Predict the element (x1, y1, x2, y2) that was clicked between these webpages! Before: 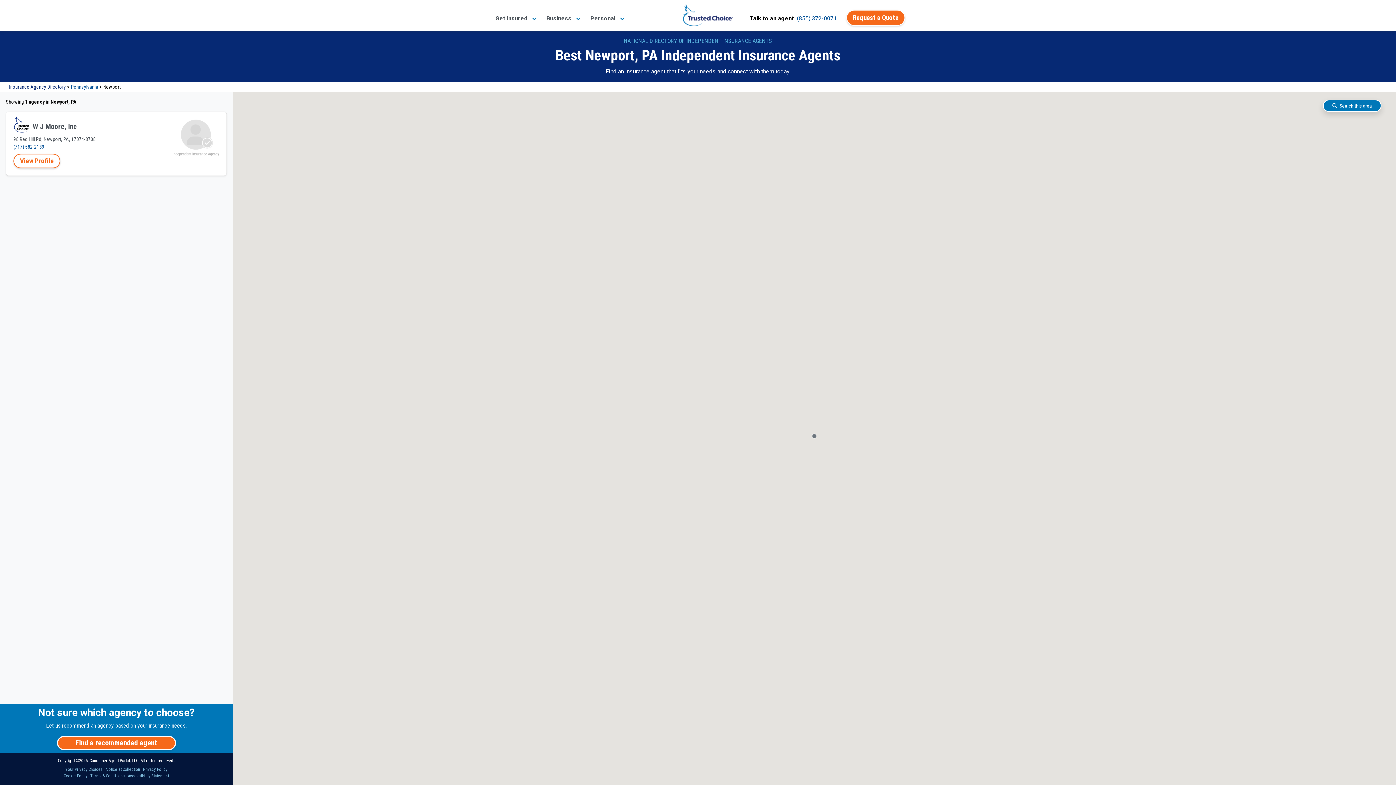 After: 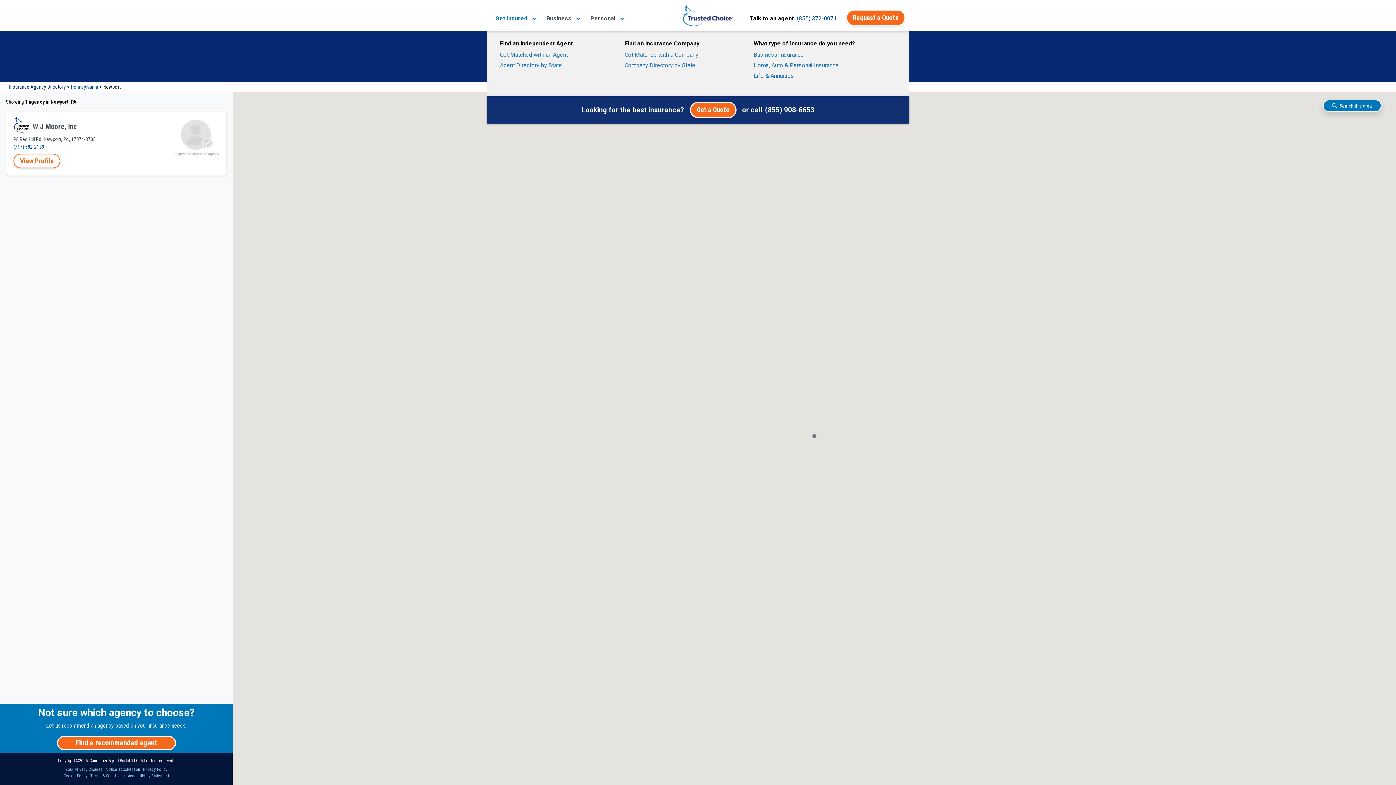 Action: label: Get Insured  bbox: (495, 14, 537, 22)